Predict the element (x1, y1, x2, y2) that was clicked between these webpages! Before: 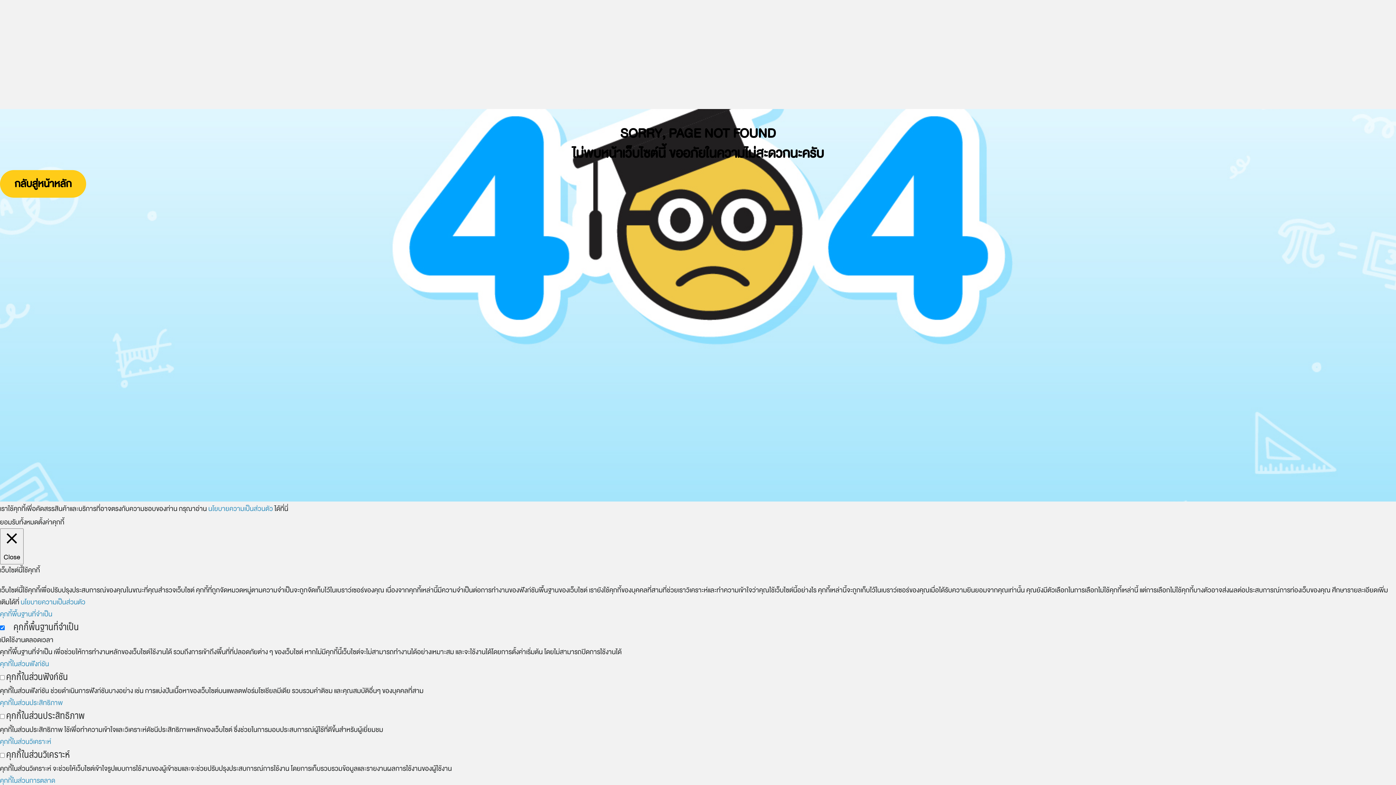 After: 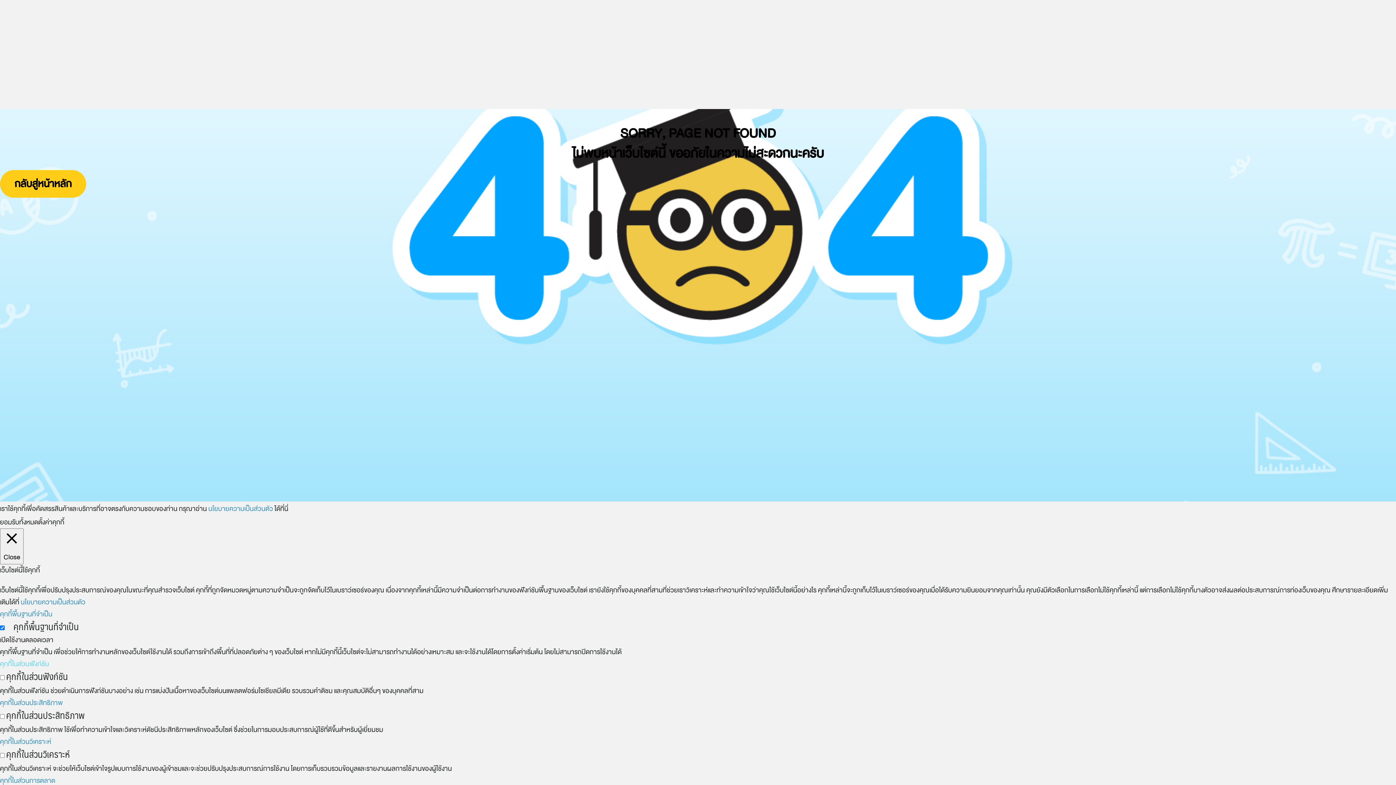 Action: bbox: (0, 658, 49, 670) label: คุกกี้ในส่วนฟังก์ชัน